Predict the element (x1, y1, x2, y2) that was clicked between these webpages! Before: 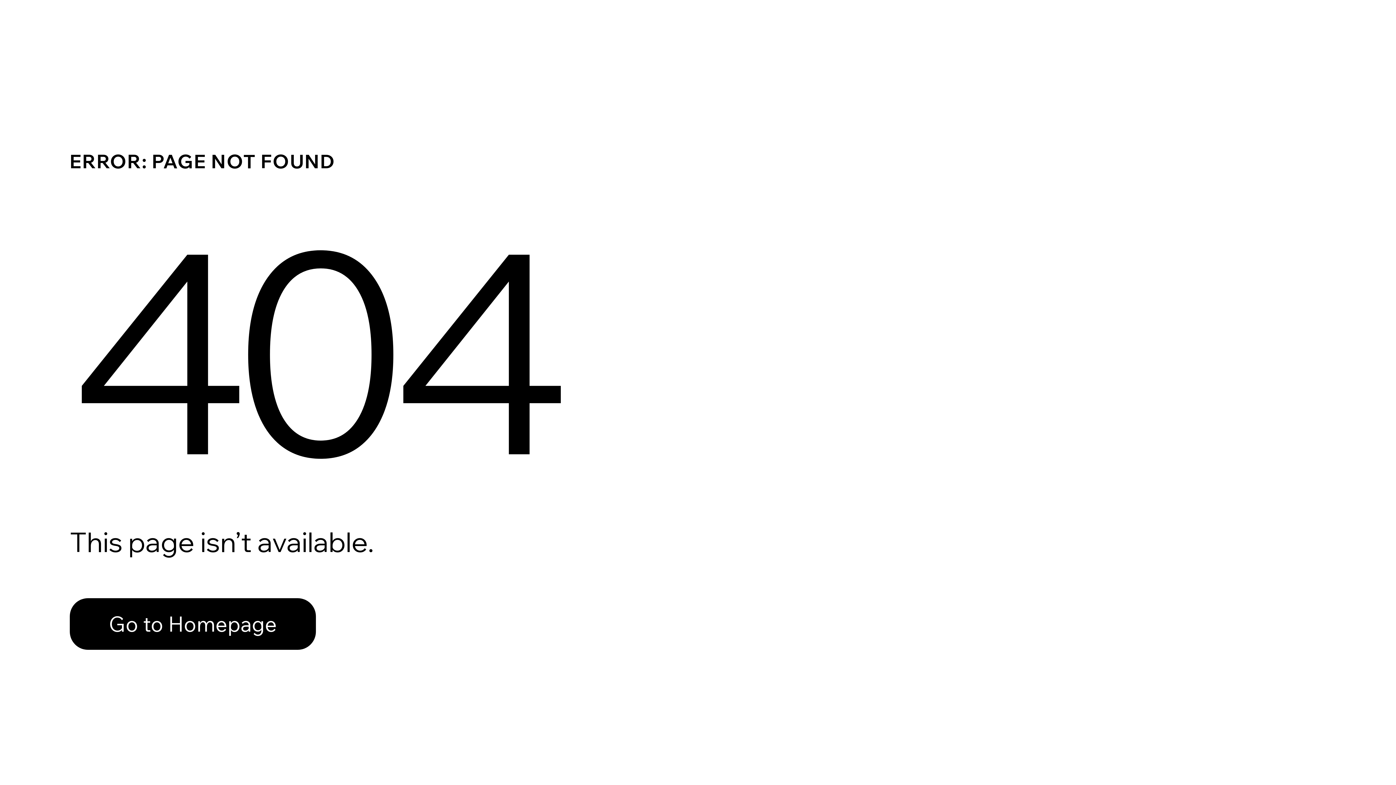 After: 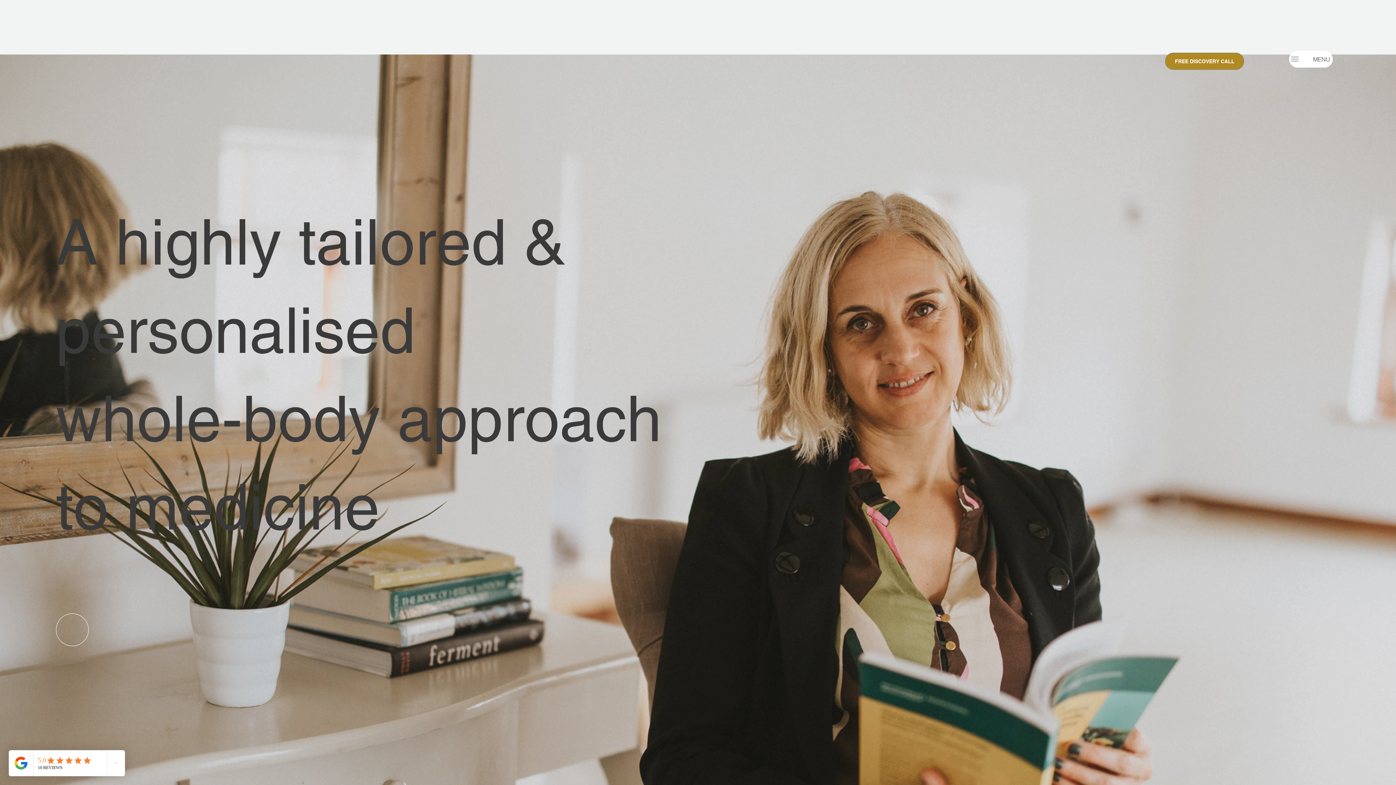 Action: label: Go to Homepage bbox: (69, 582, 768, 659)